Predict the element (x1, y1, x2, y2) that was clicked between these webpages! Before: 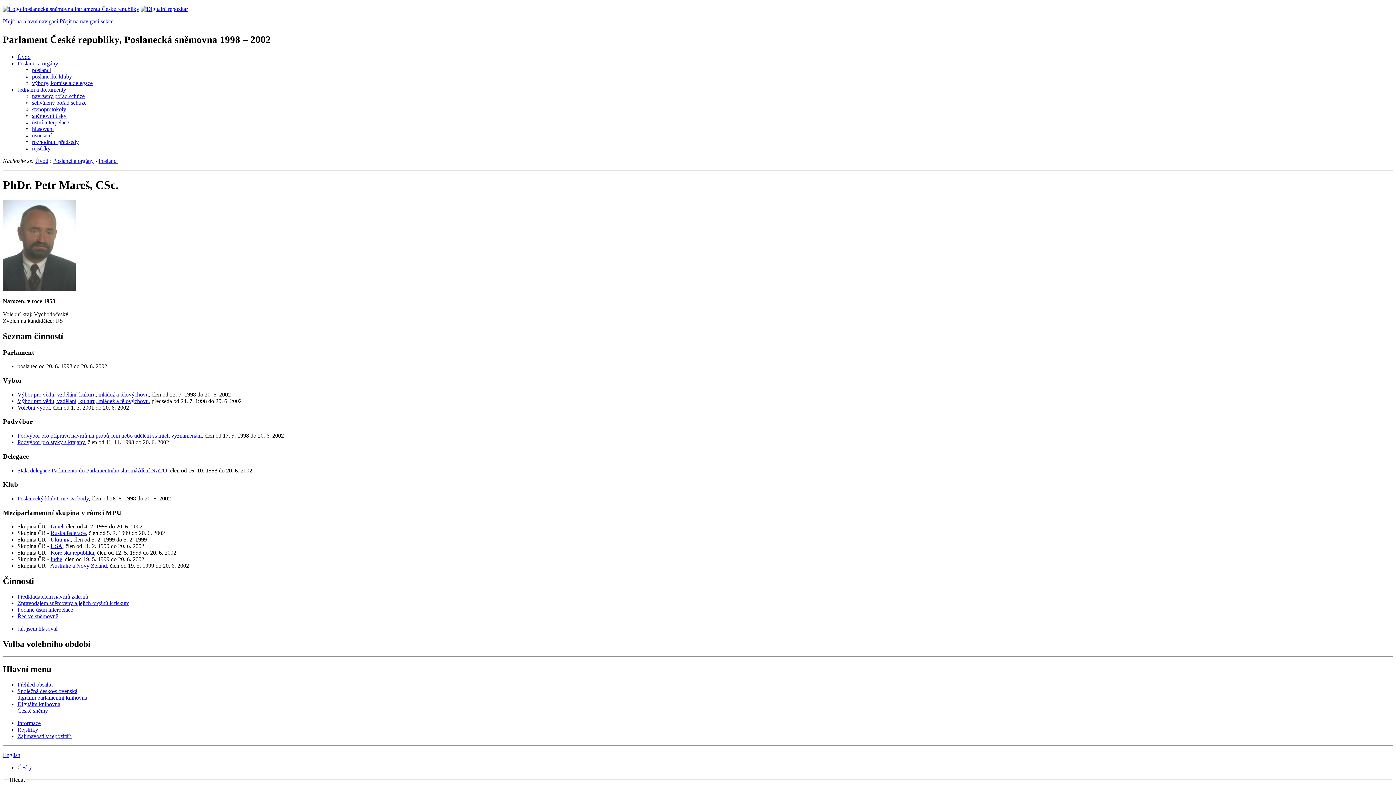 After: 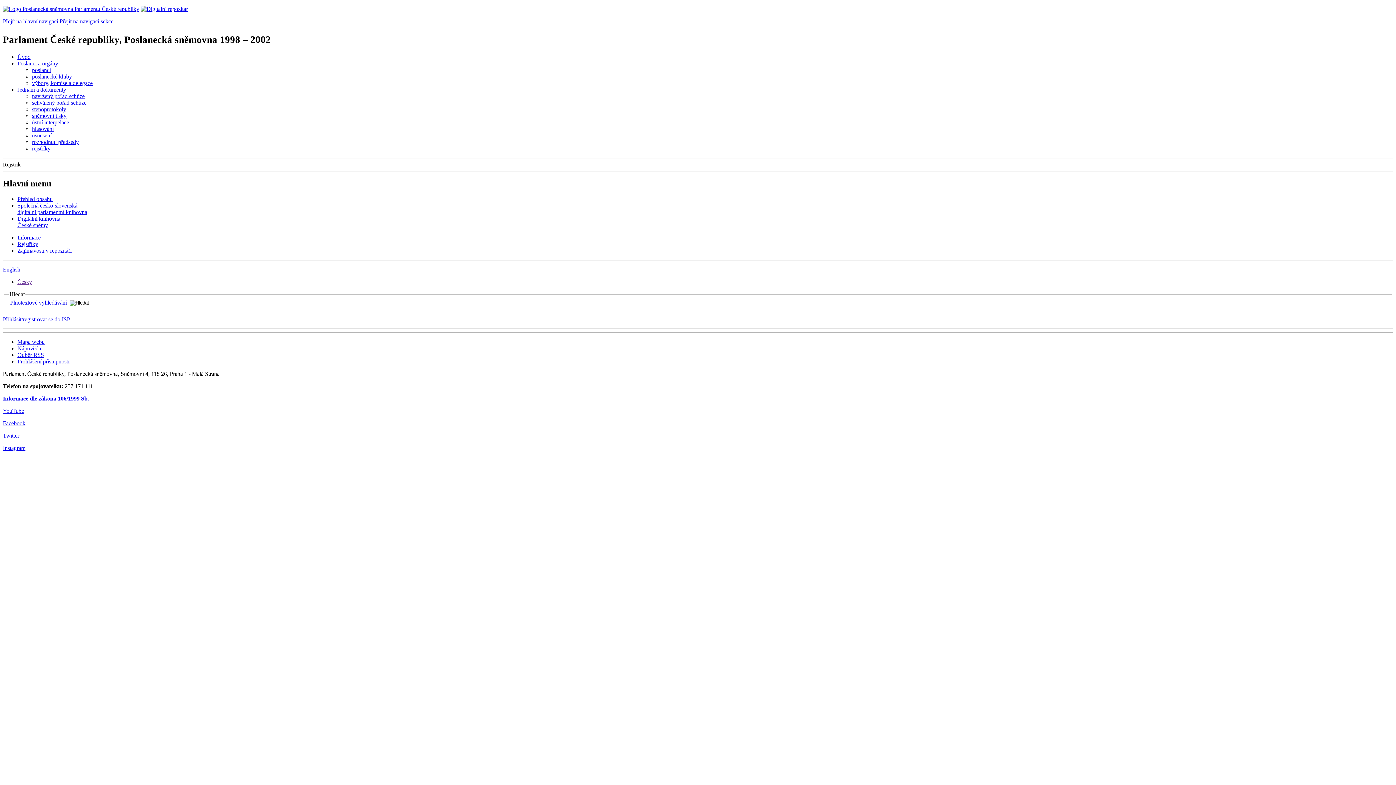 Action: label: rejstříky bbox: (32, 145, 50, 151)